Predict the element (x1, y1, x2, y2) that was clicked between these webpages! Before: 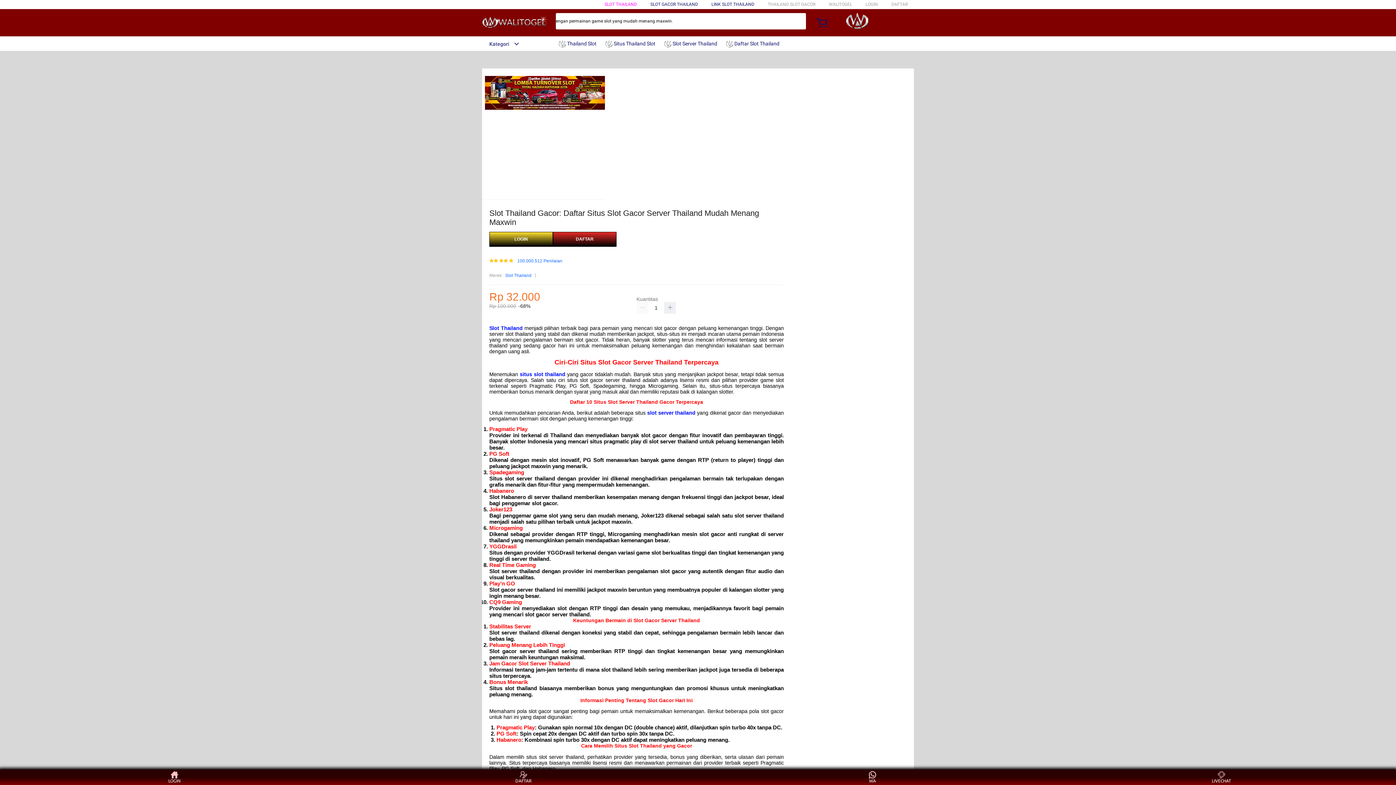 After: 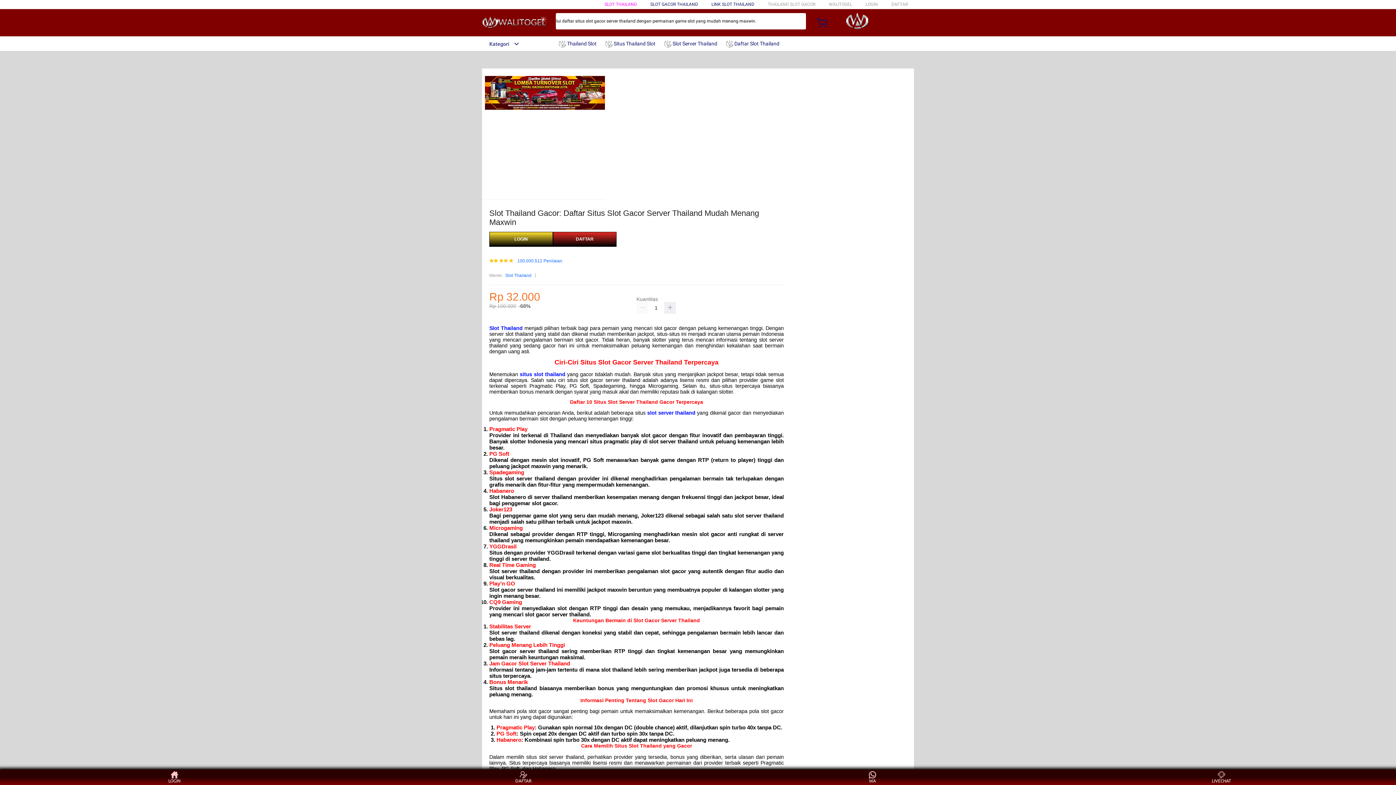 Action: bbox: (558, 36, 600, 50) label:  Thailand Slot